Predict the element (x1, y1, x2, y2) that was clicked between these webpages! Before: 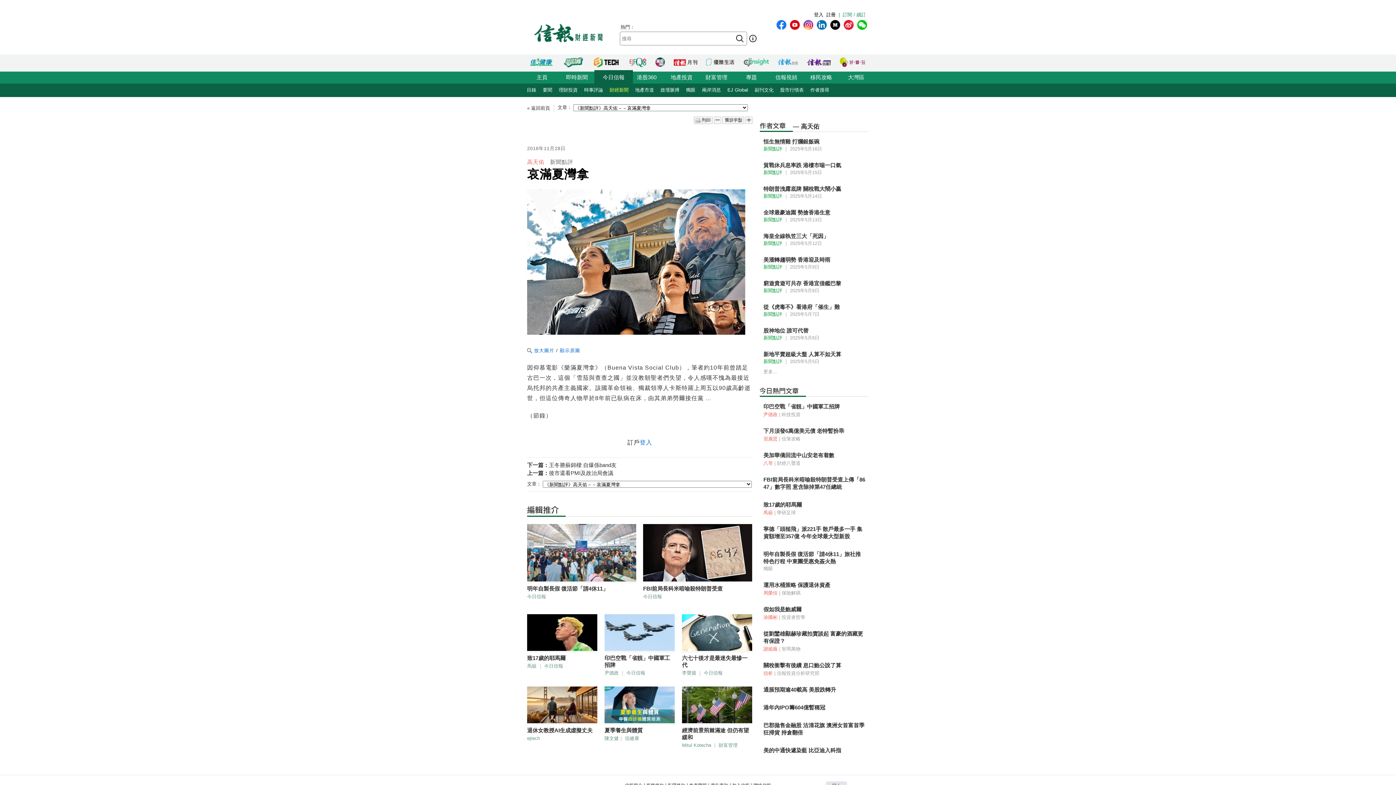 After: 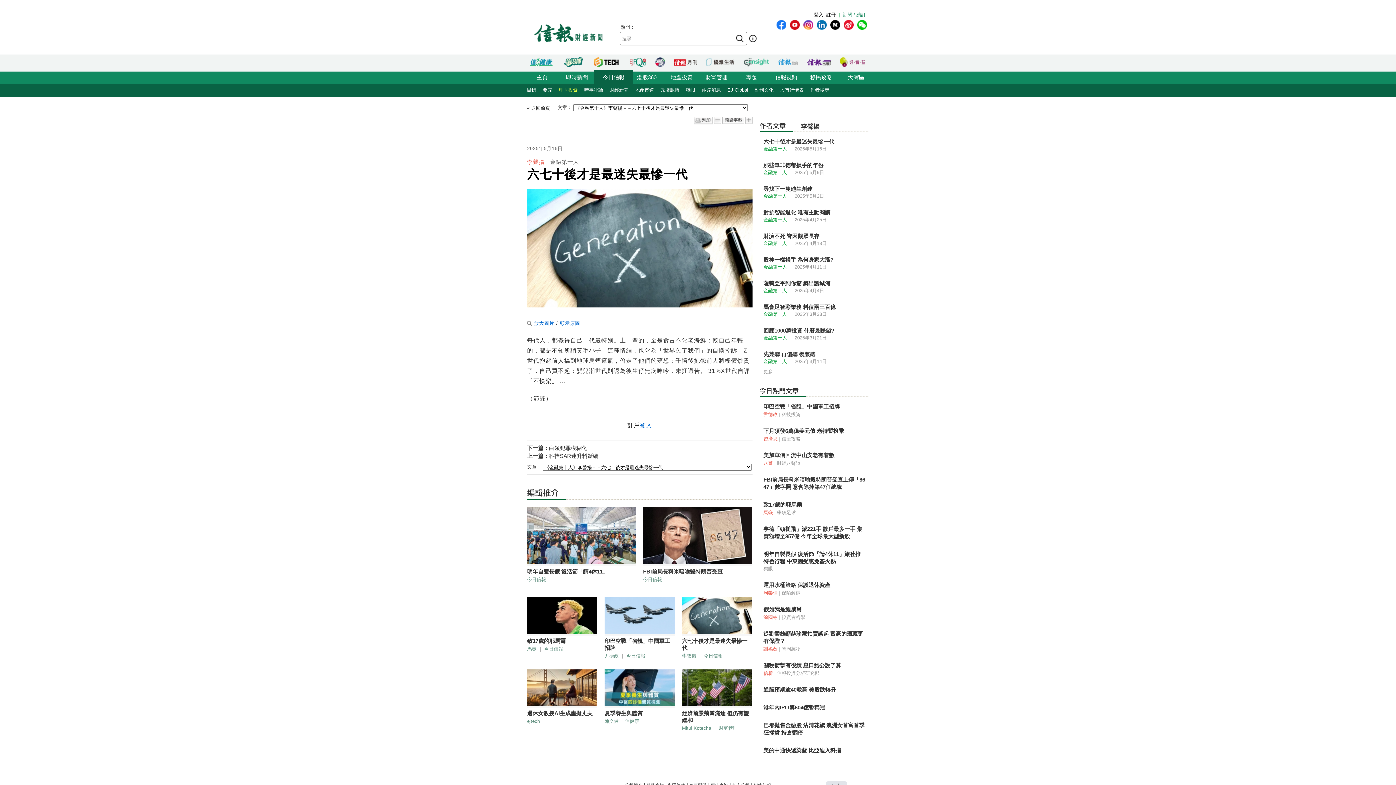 Action: bbox: (682, 614, 752, 653)